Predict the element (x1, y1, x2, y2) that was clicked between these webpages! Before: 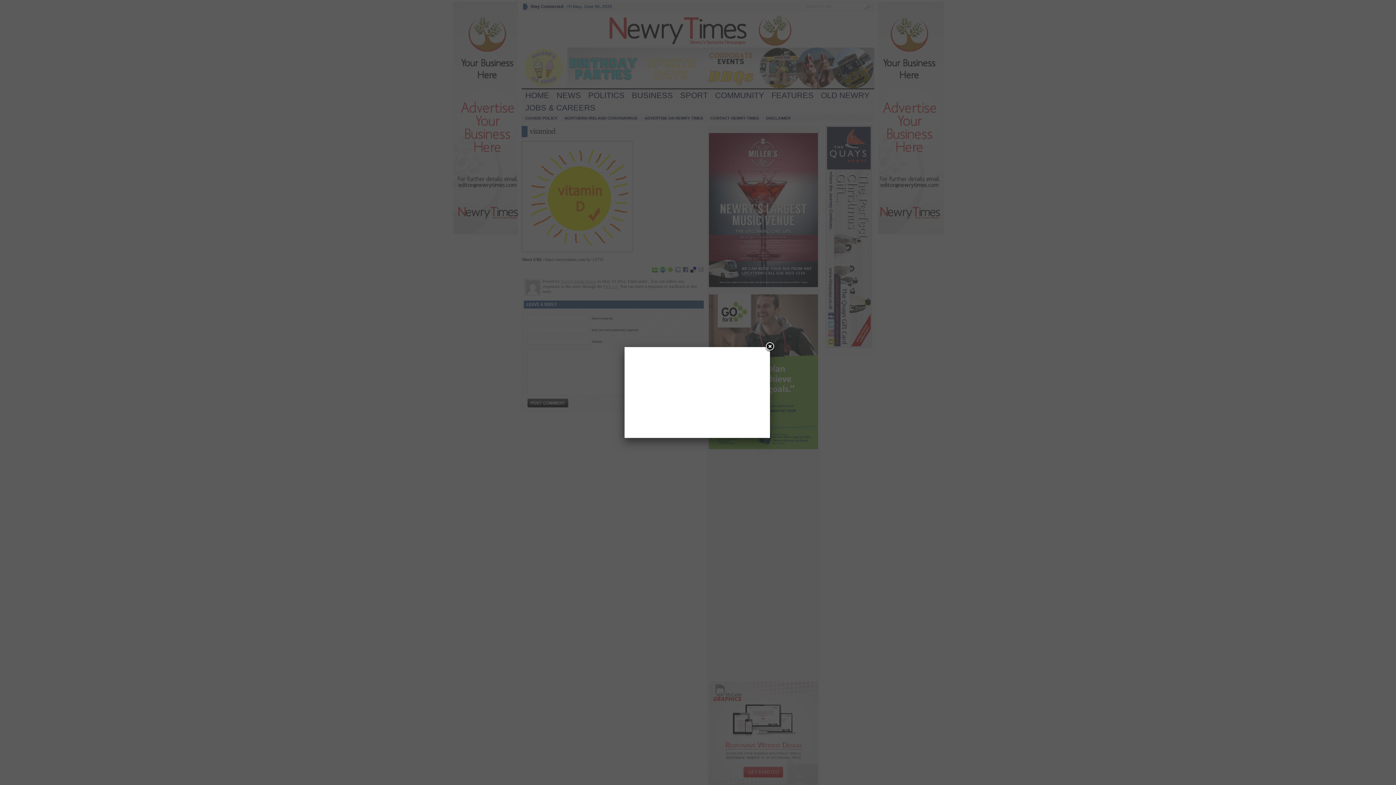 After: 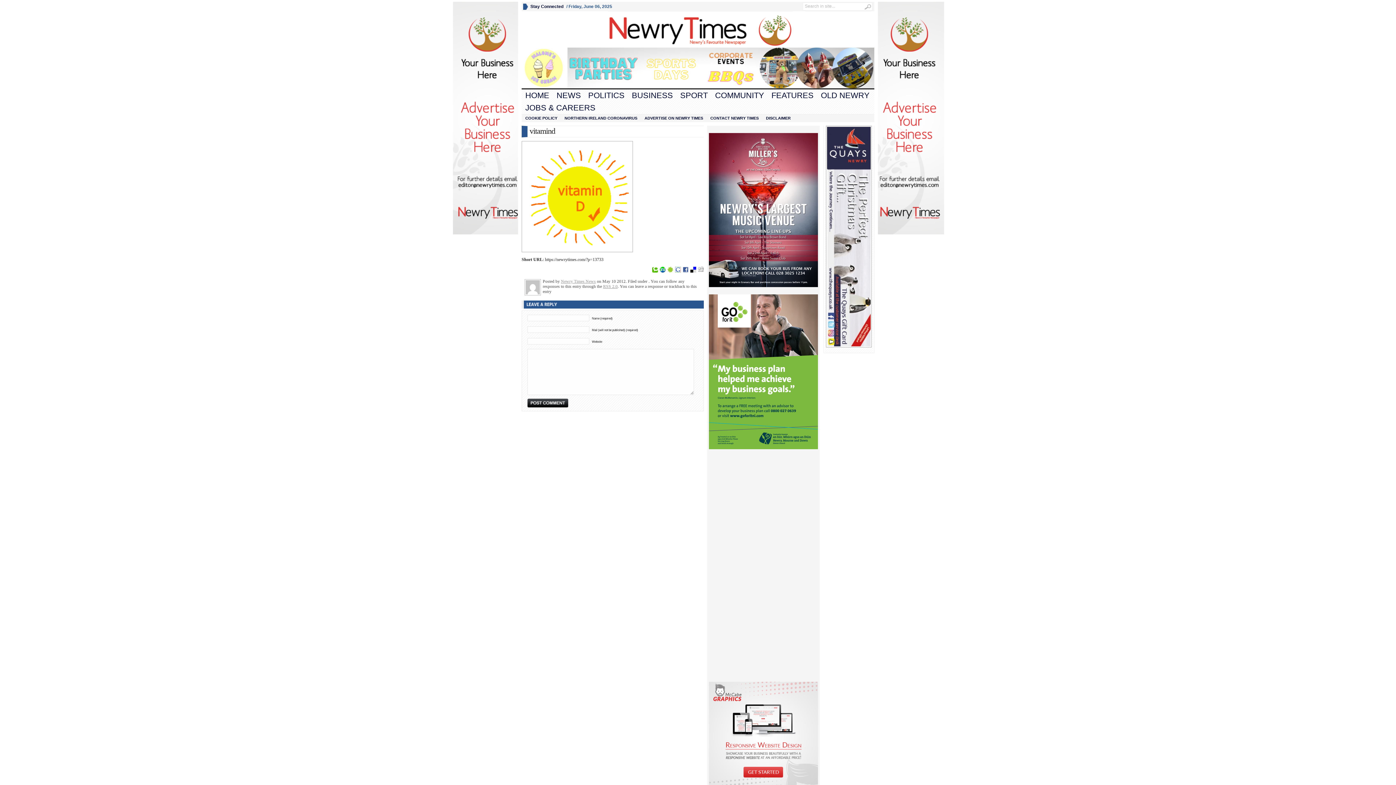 Action: bbox: (764, 341, 775, 352) label: Close